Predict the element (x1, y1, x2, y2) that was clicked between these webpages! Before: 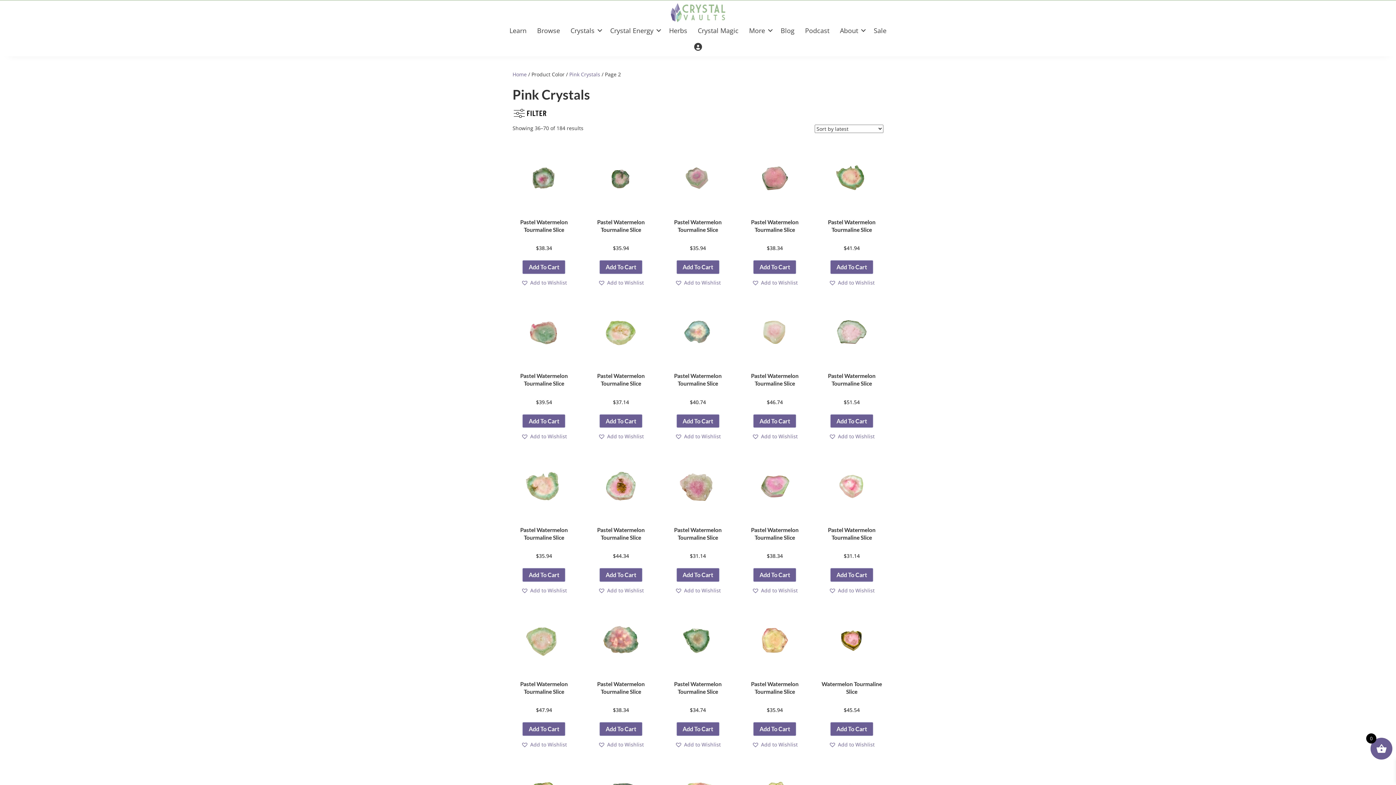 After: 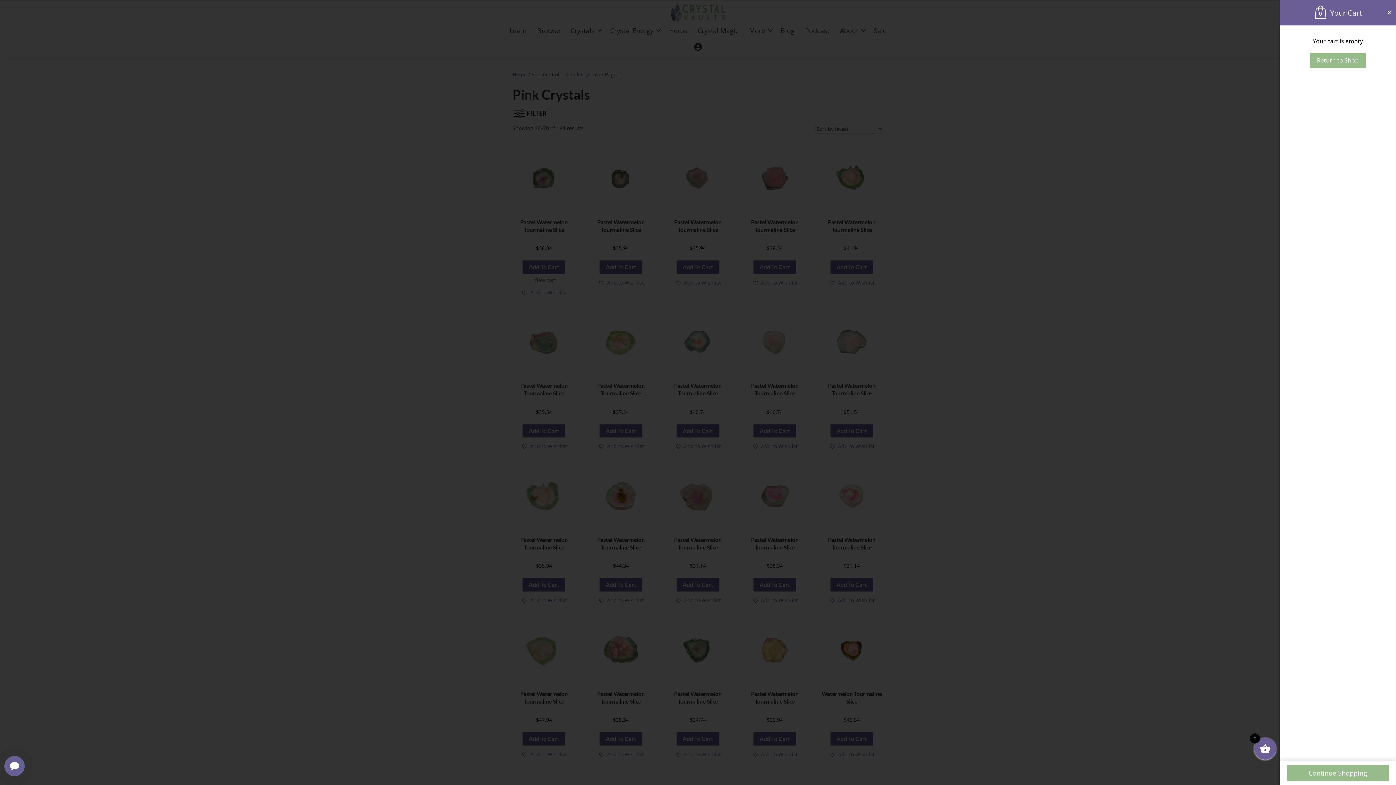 Action: bbox: (522, 260, 565, 274) label: Add to cart: “Pastel Watermelon Tourmaline Slice”